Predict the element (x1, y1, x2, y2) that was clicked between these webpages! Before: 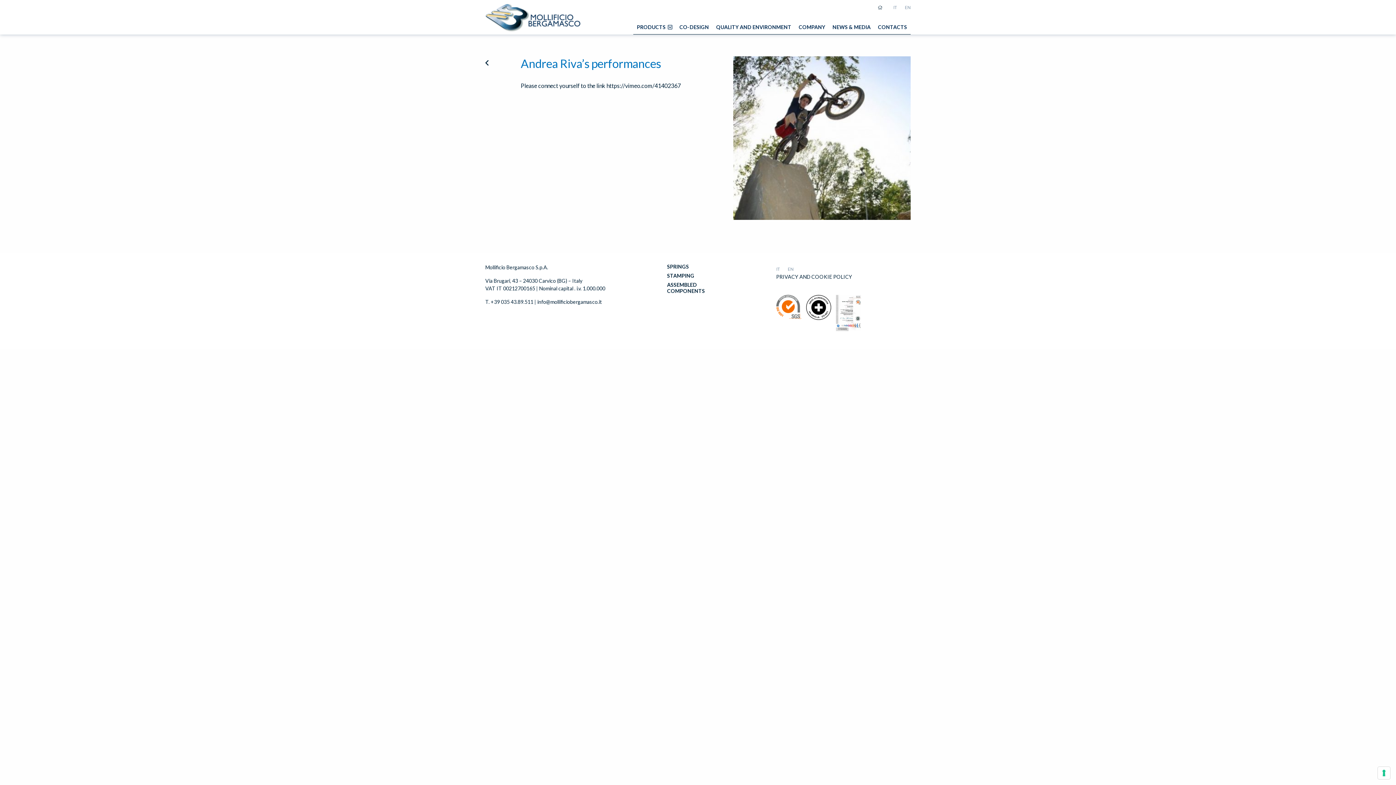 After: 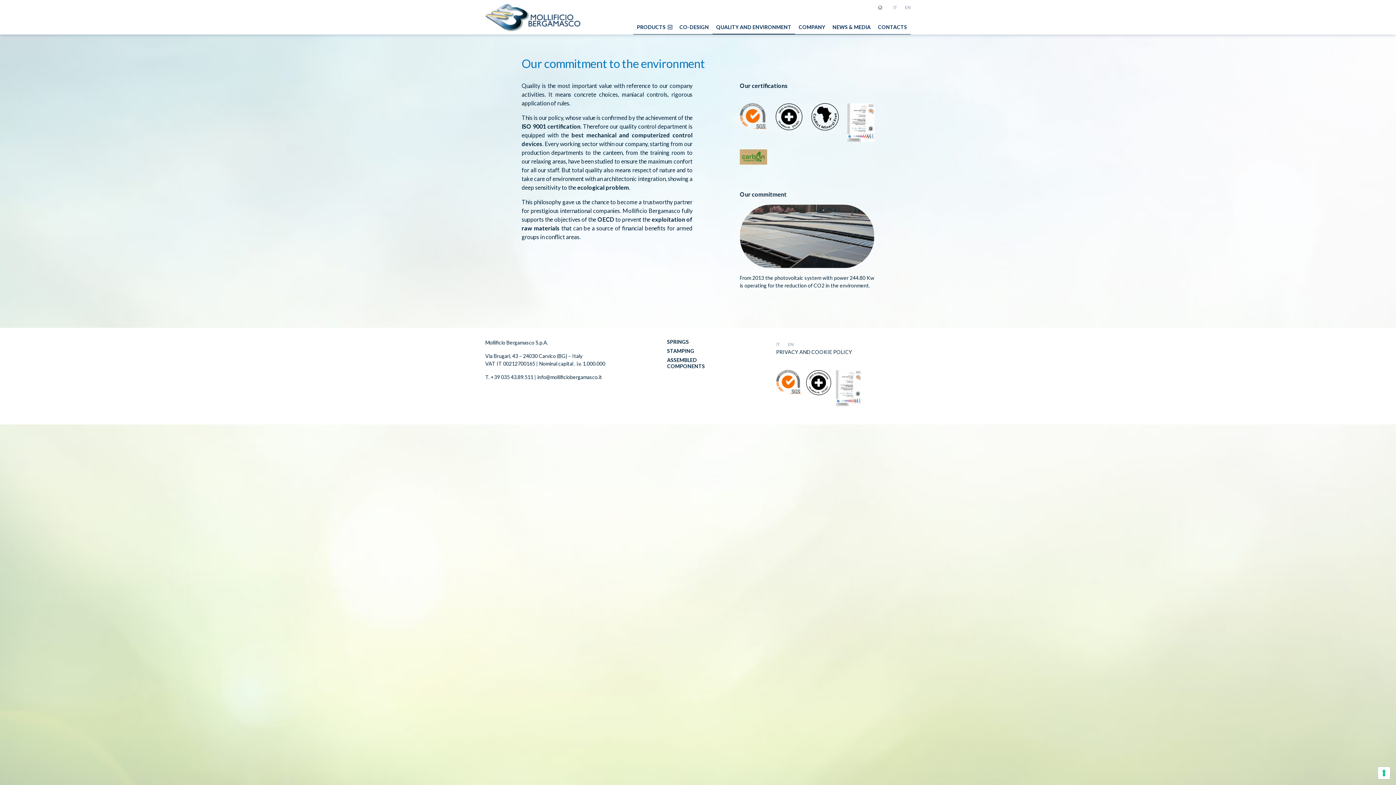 Action: label: QUALITY AND ENVIRONMENT bbox: (712, 20, 795, 34)